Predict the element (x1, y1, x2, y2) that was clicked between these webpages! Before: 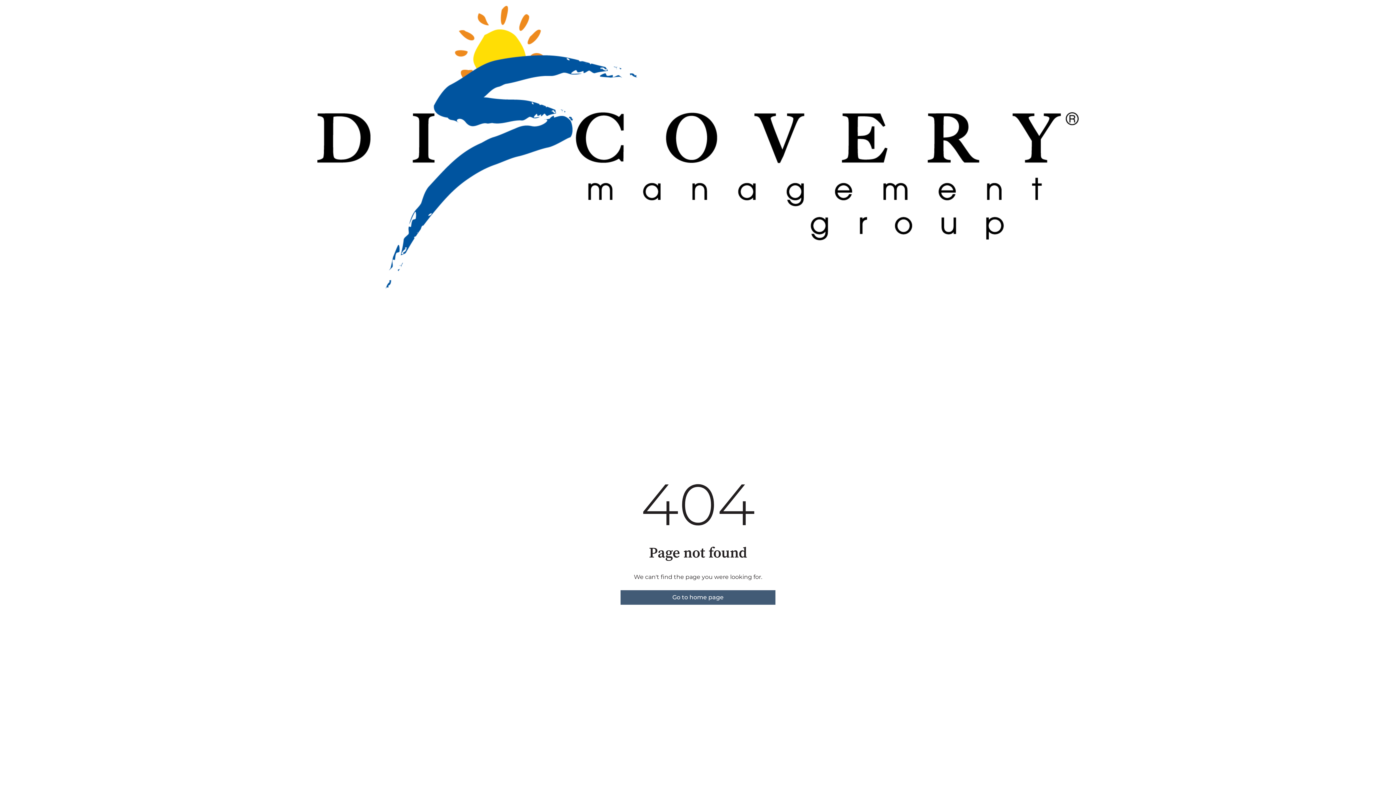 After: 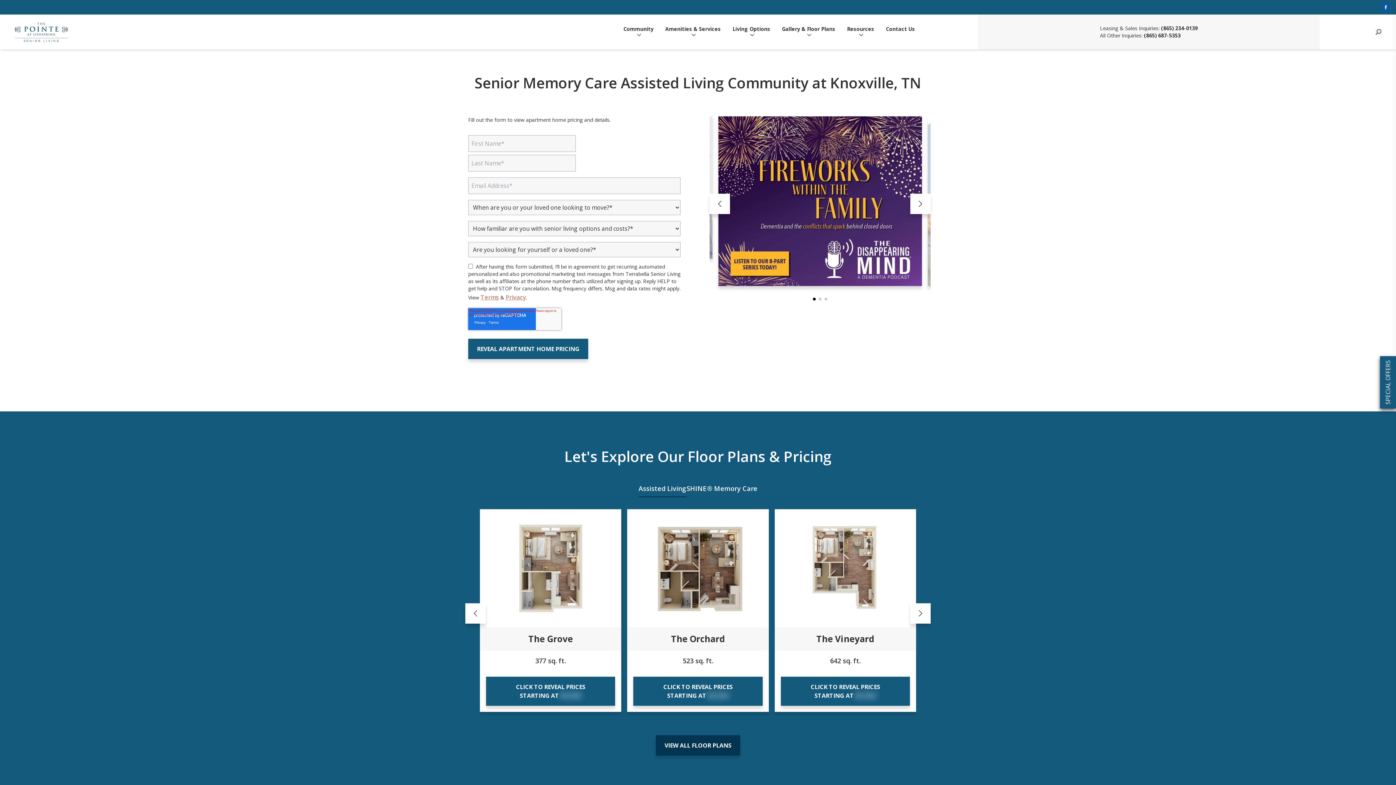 Action: label: Go to home page bbox: (620, 590, 775, 604)